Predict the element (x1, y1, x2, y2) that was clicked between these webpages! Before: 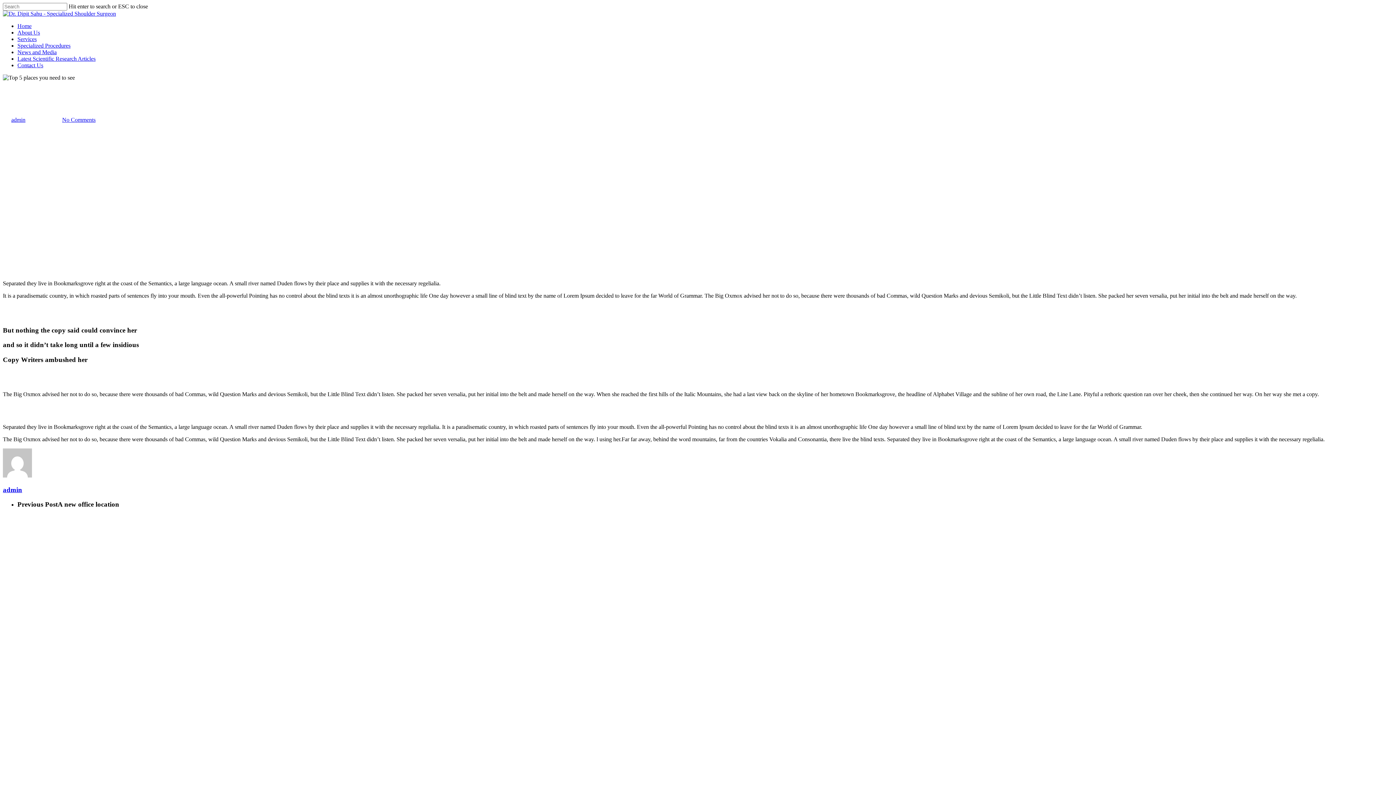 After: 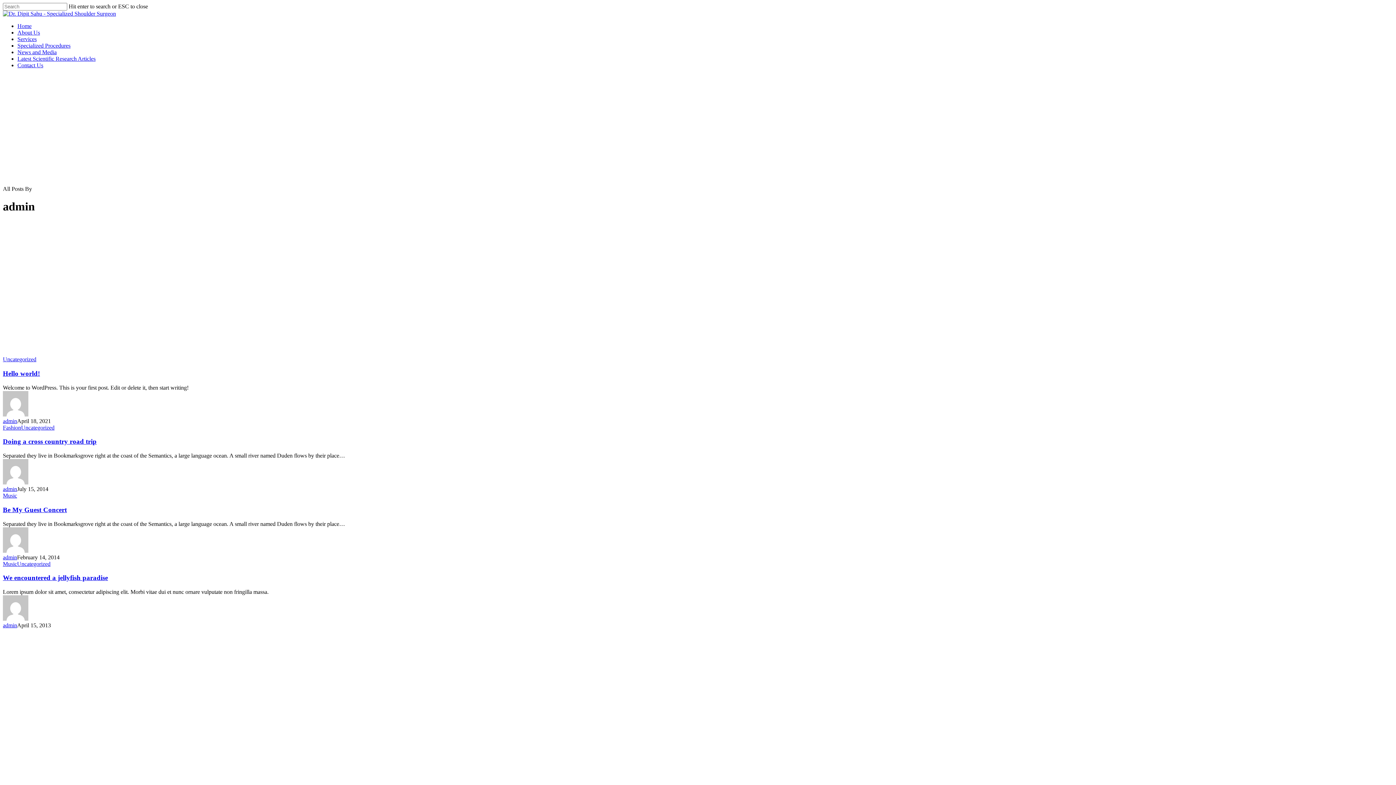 Action: label: admin bbox: (11, 116, 25, 122)